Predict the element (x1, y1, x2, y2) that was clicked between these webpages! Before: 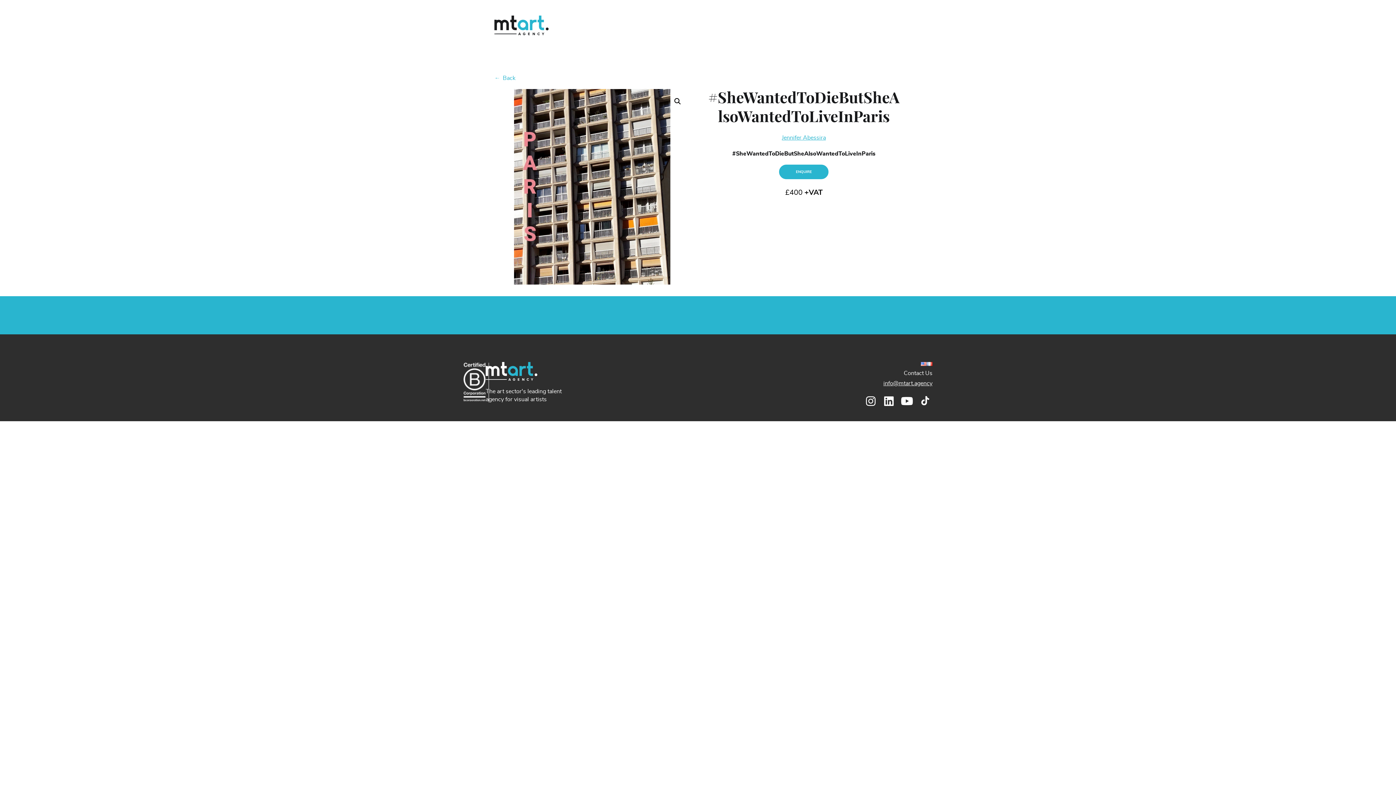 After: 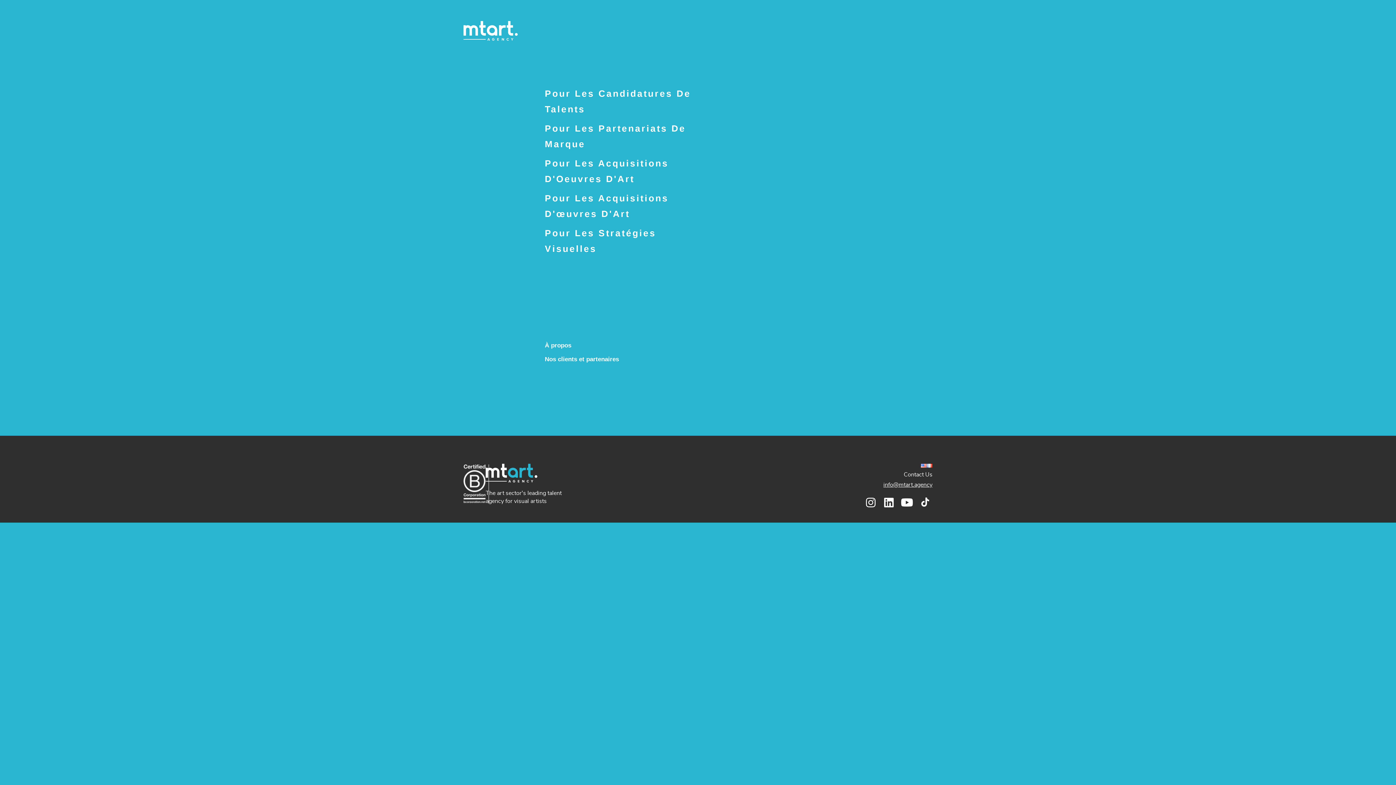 Action: bbox: (926, 360, 932, 366)